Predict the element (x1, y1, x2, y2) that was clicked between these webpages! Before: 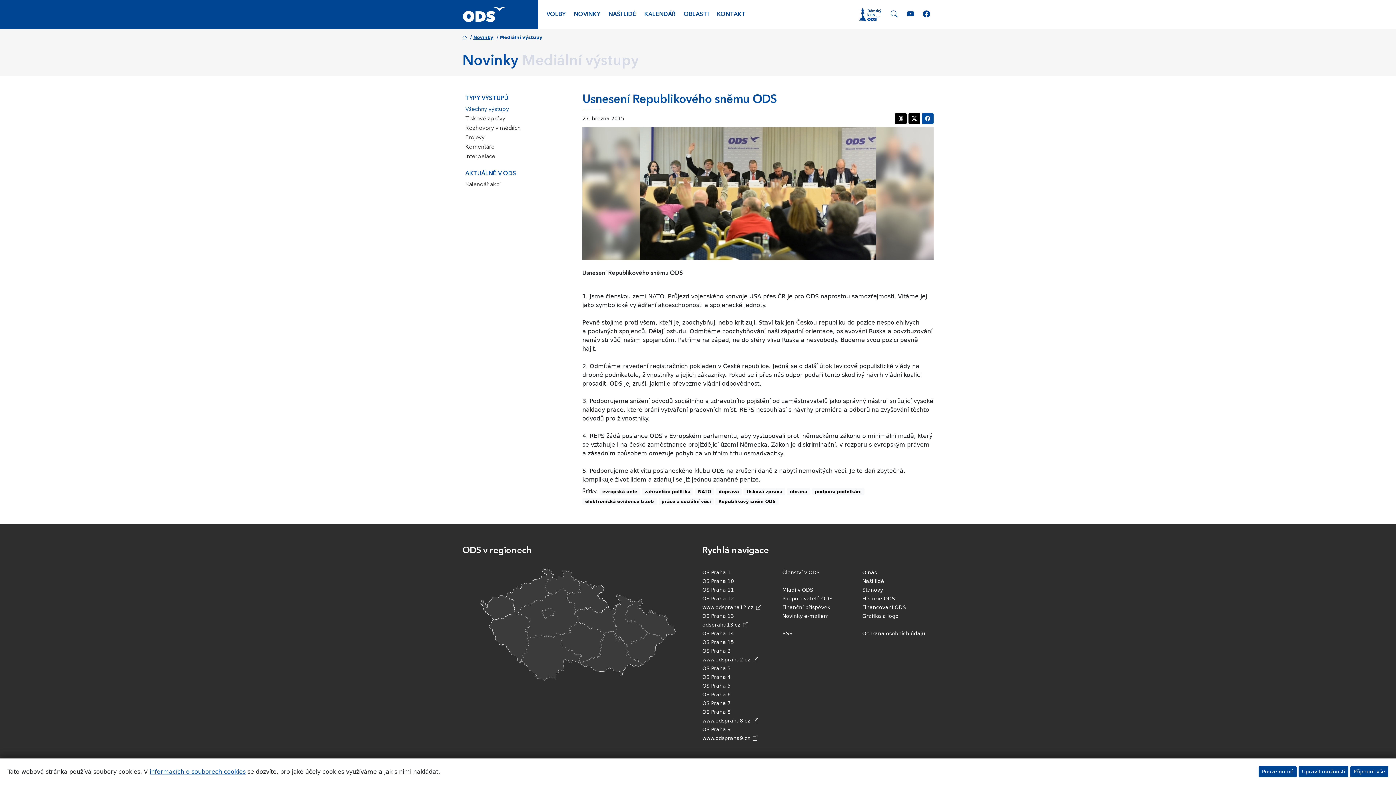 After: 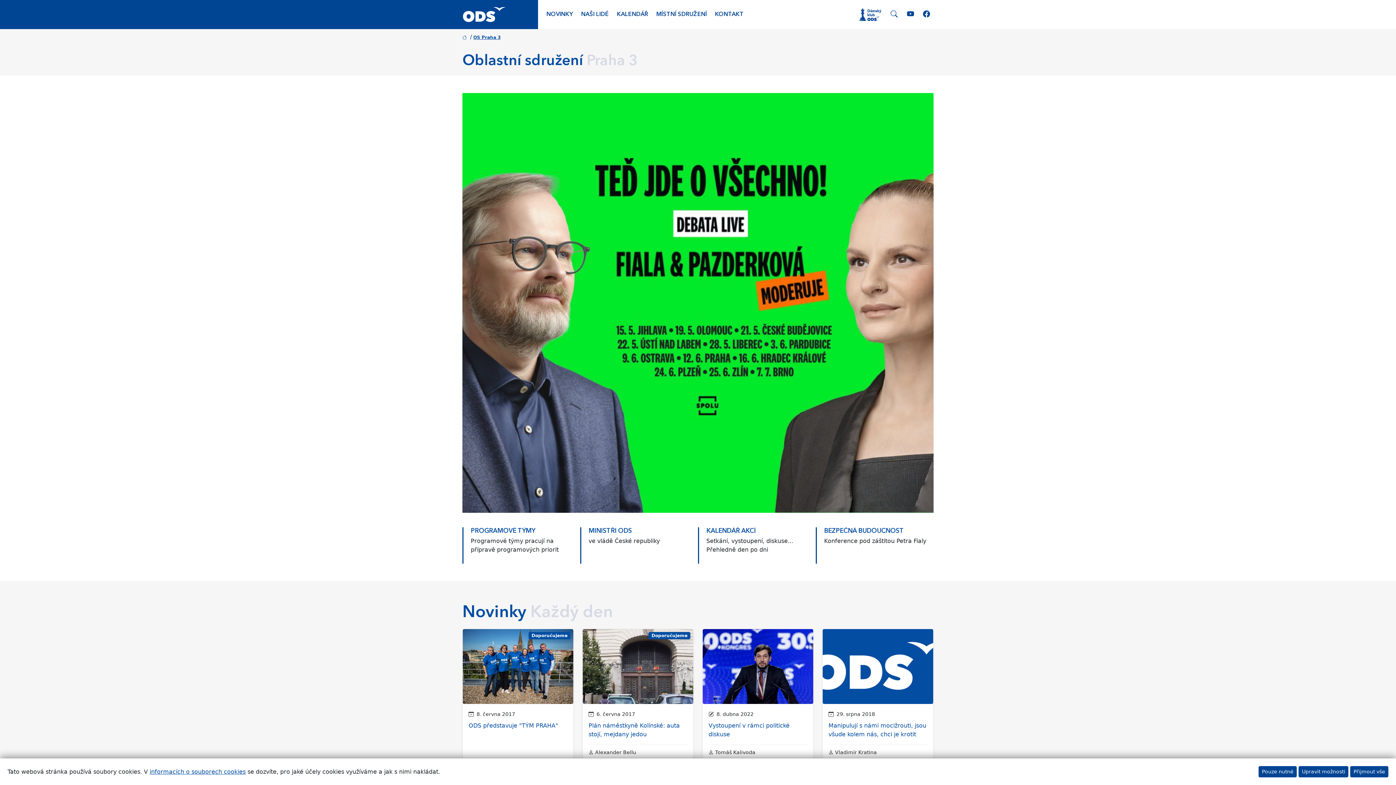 Action: label: OS Praha 3 bbox: (702, 665, 730, 672)